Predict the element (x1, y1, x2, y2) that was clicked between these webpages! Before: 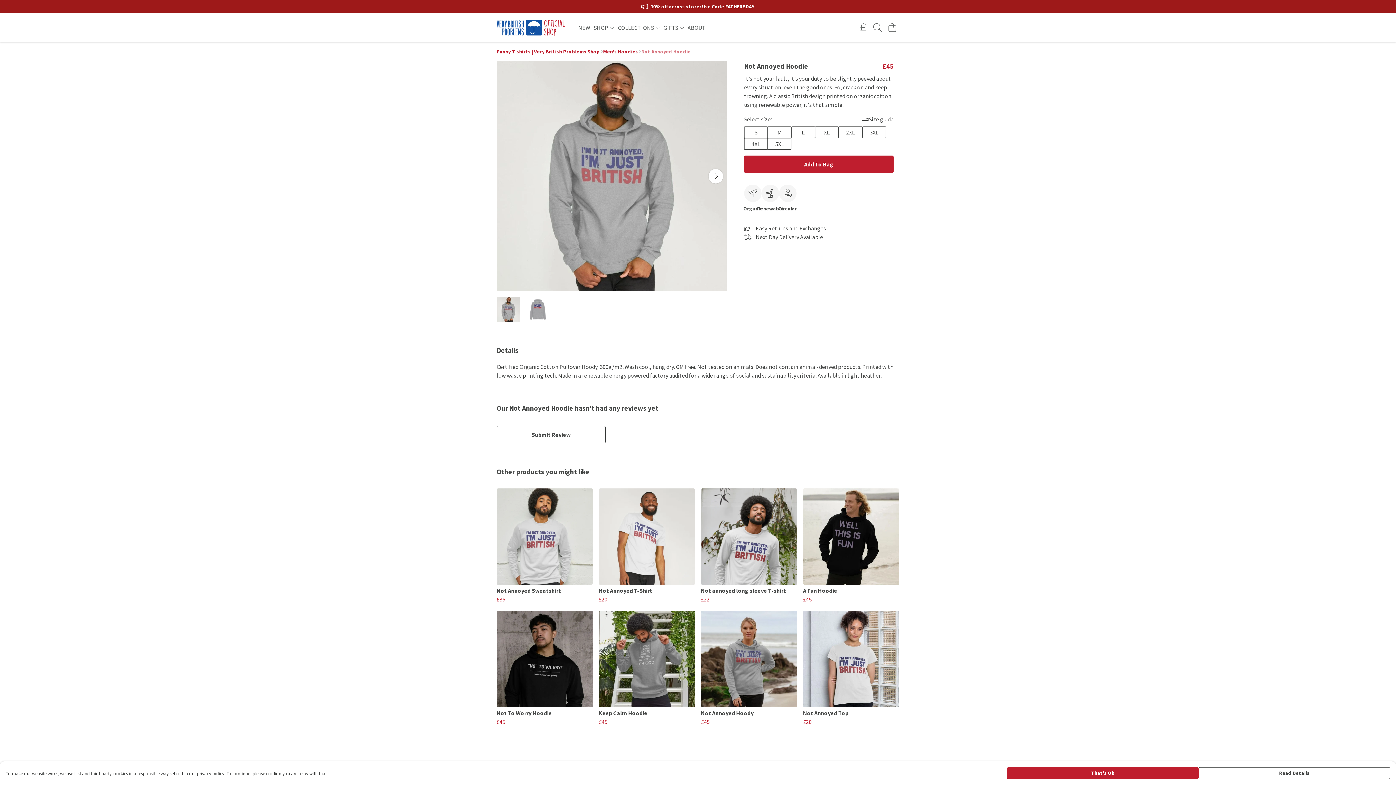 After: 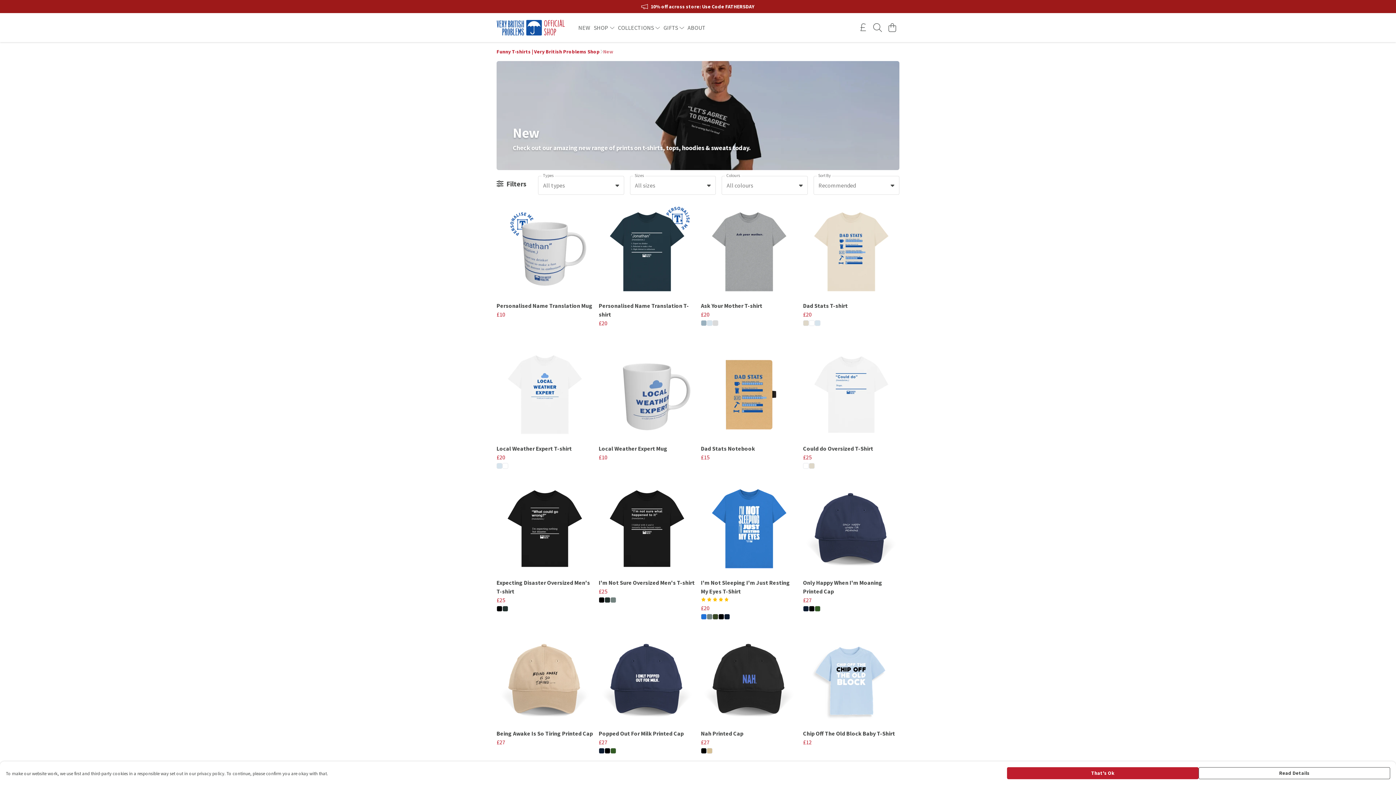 Action: label: NEW bbox: (576, 22, 592, 32)